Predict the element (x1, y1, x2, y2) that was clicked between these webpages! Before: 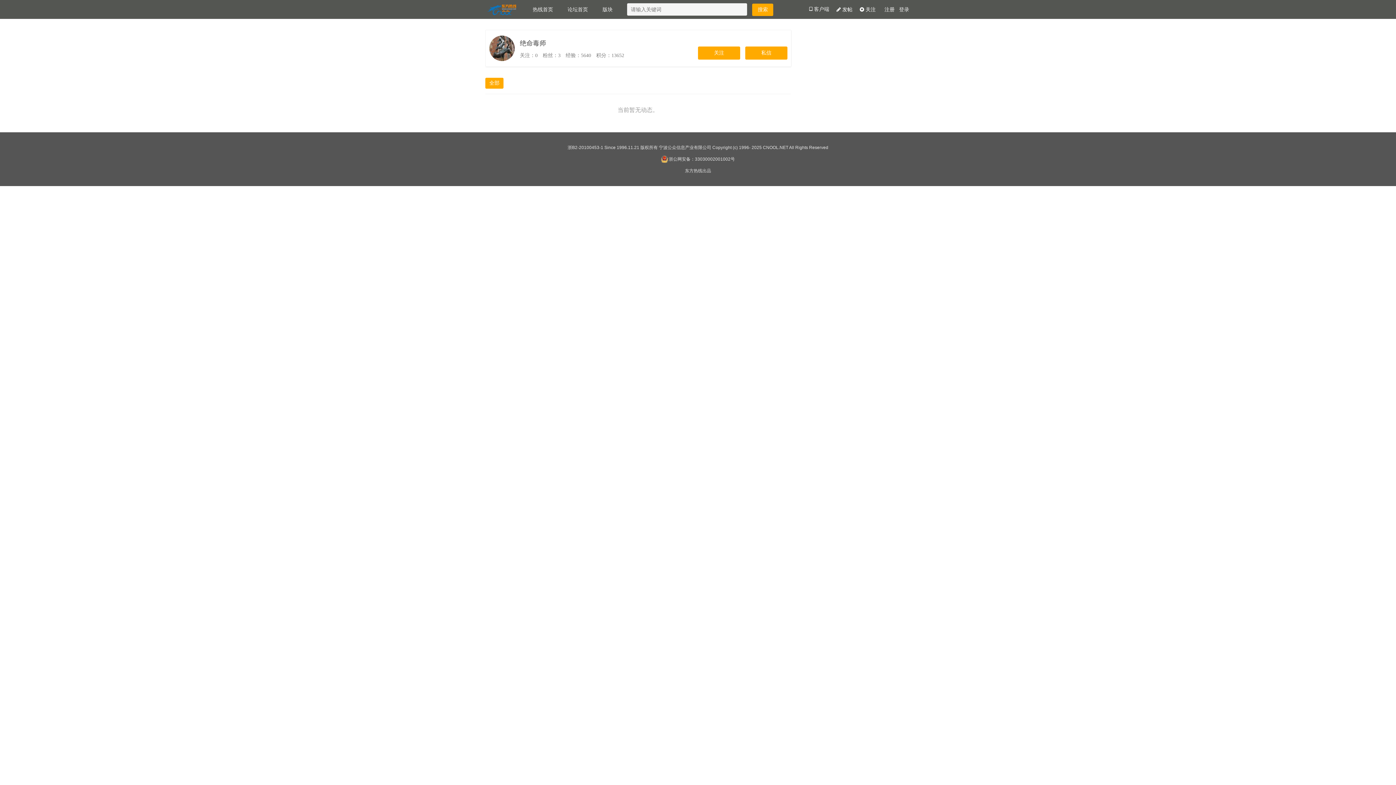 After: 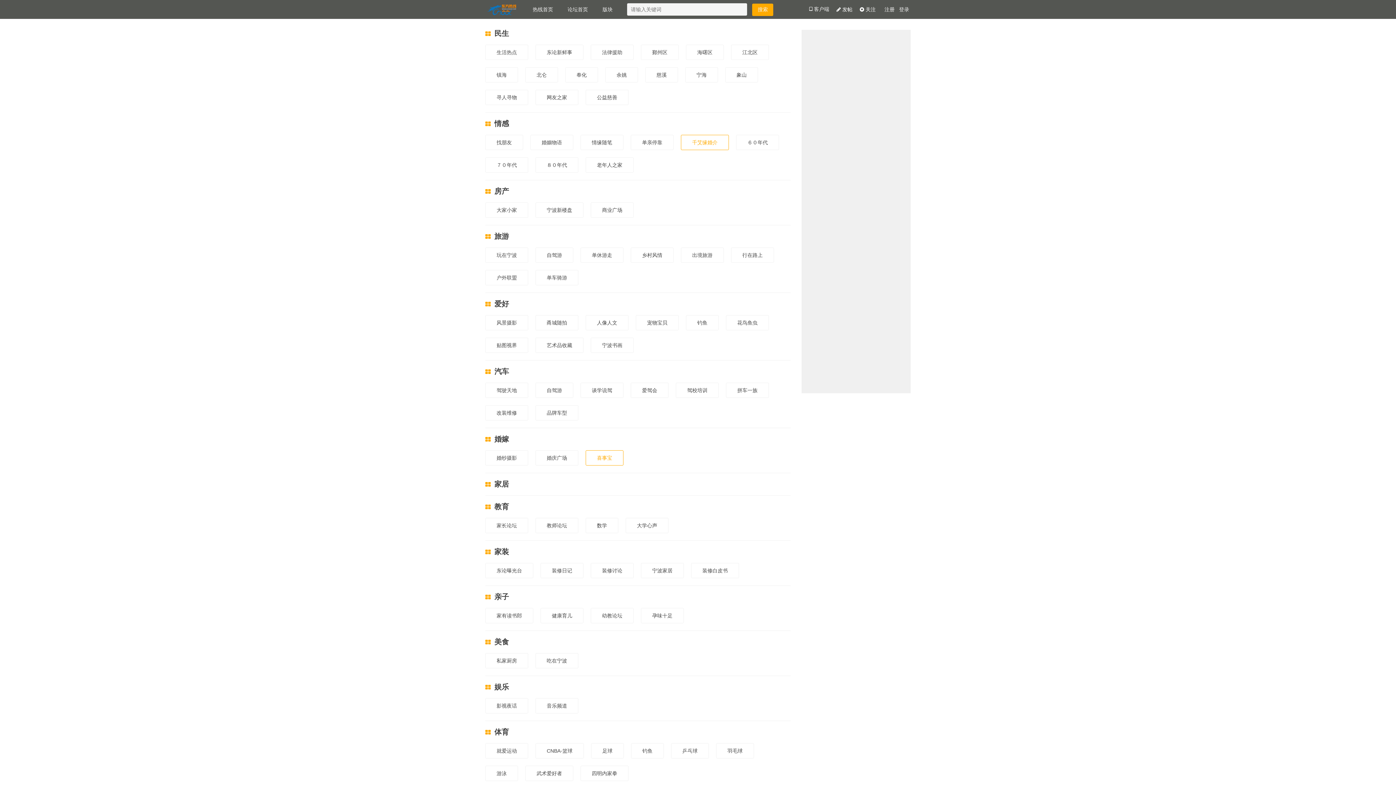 Action: bbox: (602, 6, 612, 12) label: 版块